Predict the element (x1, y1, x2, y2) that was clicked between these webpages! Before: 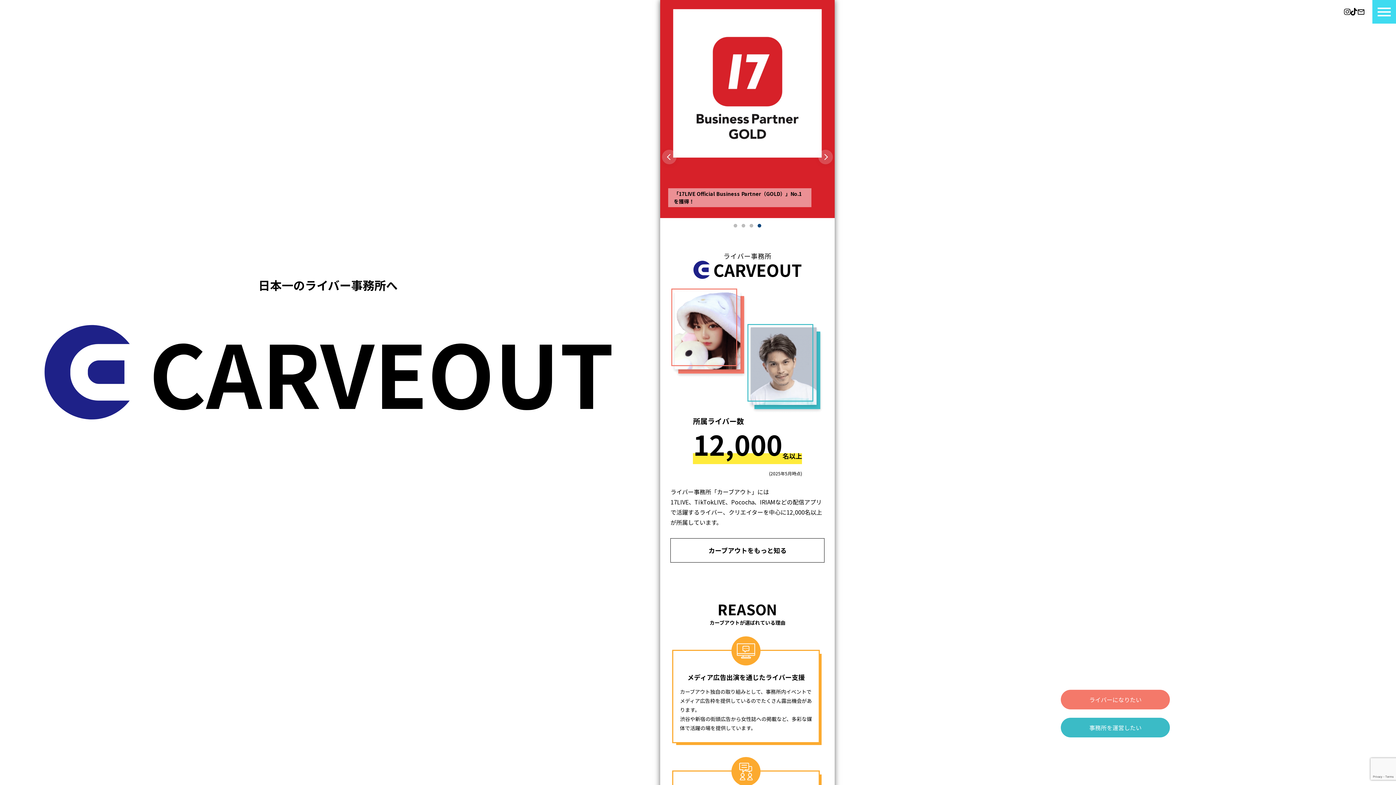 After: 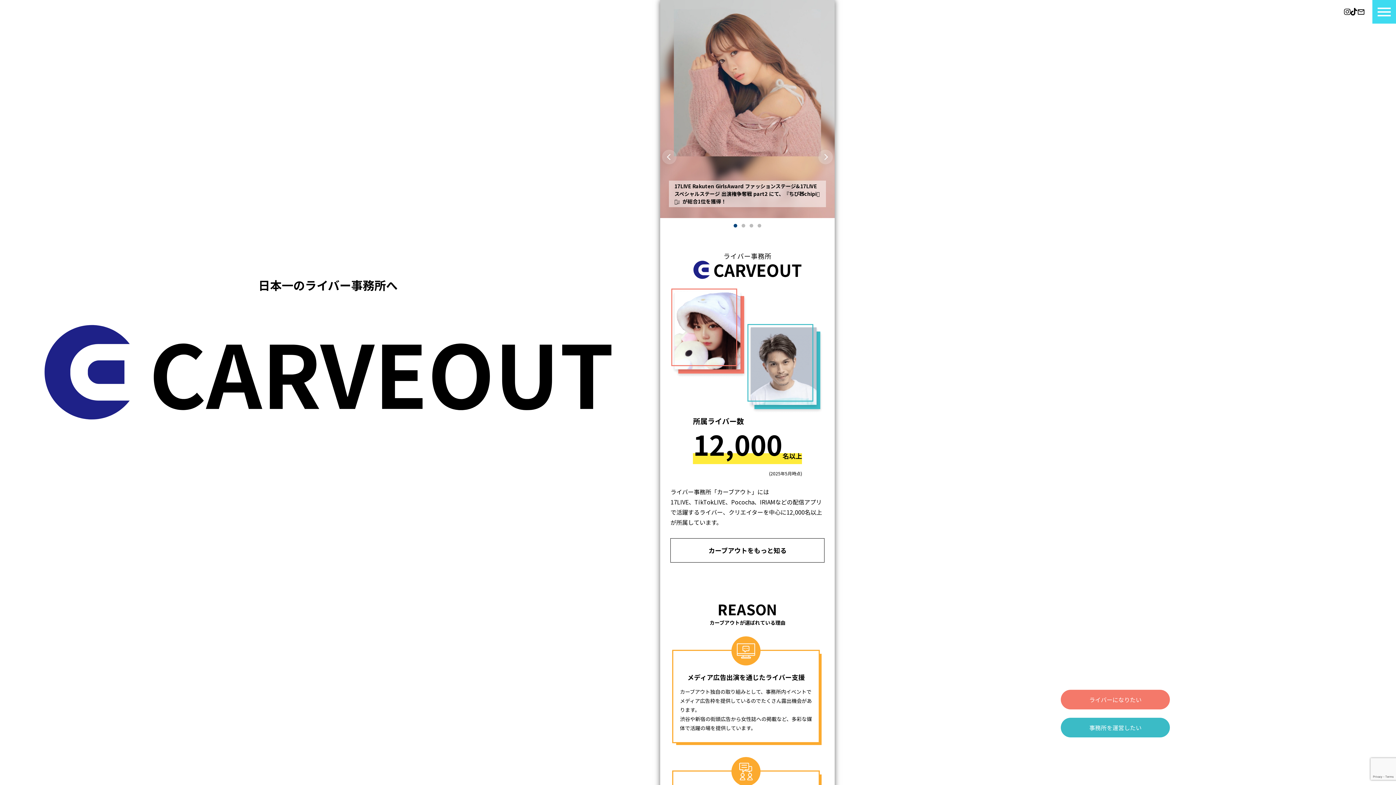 Action: label: 日本一のライバー事務所へ bbox: (41, 274, 614, 421)